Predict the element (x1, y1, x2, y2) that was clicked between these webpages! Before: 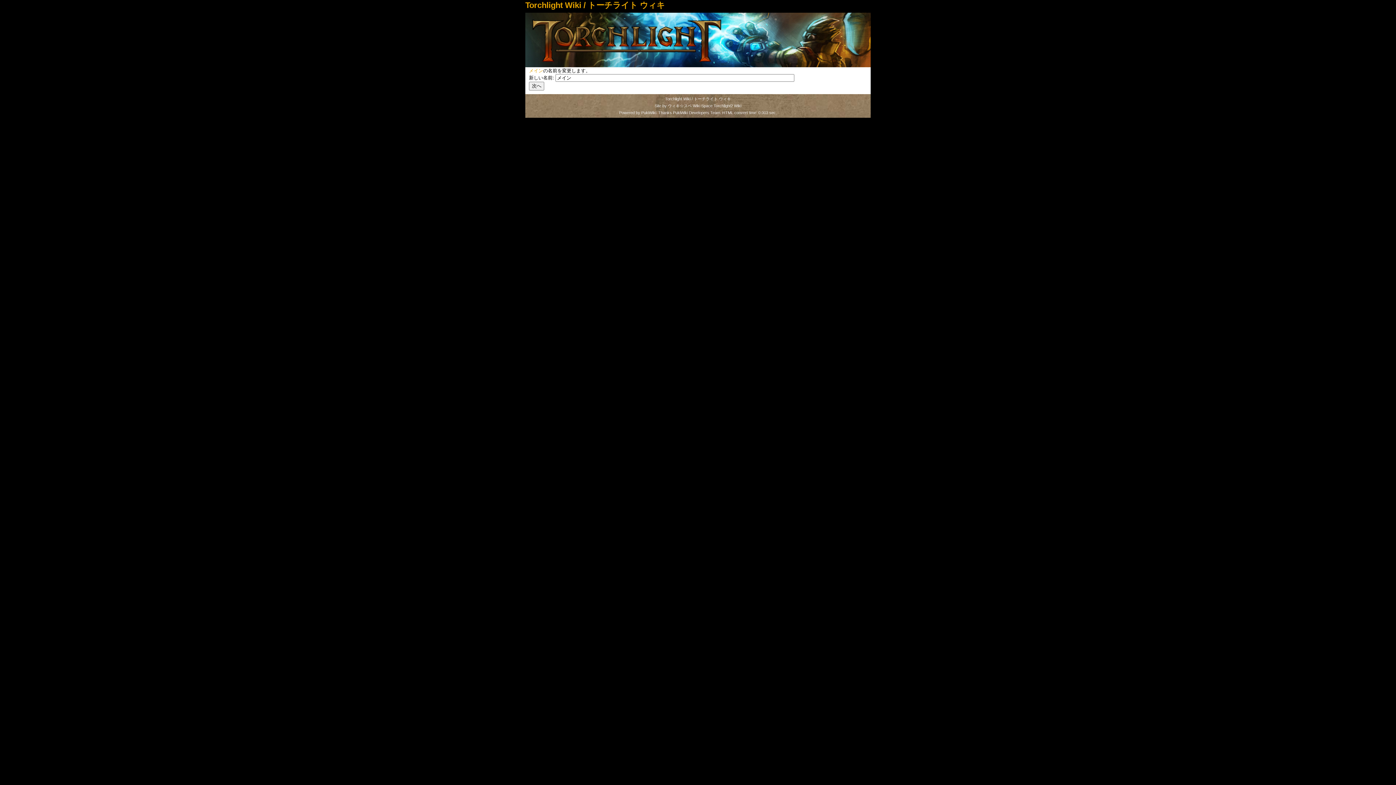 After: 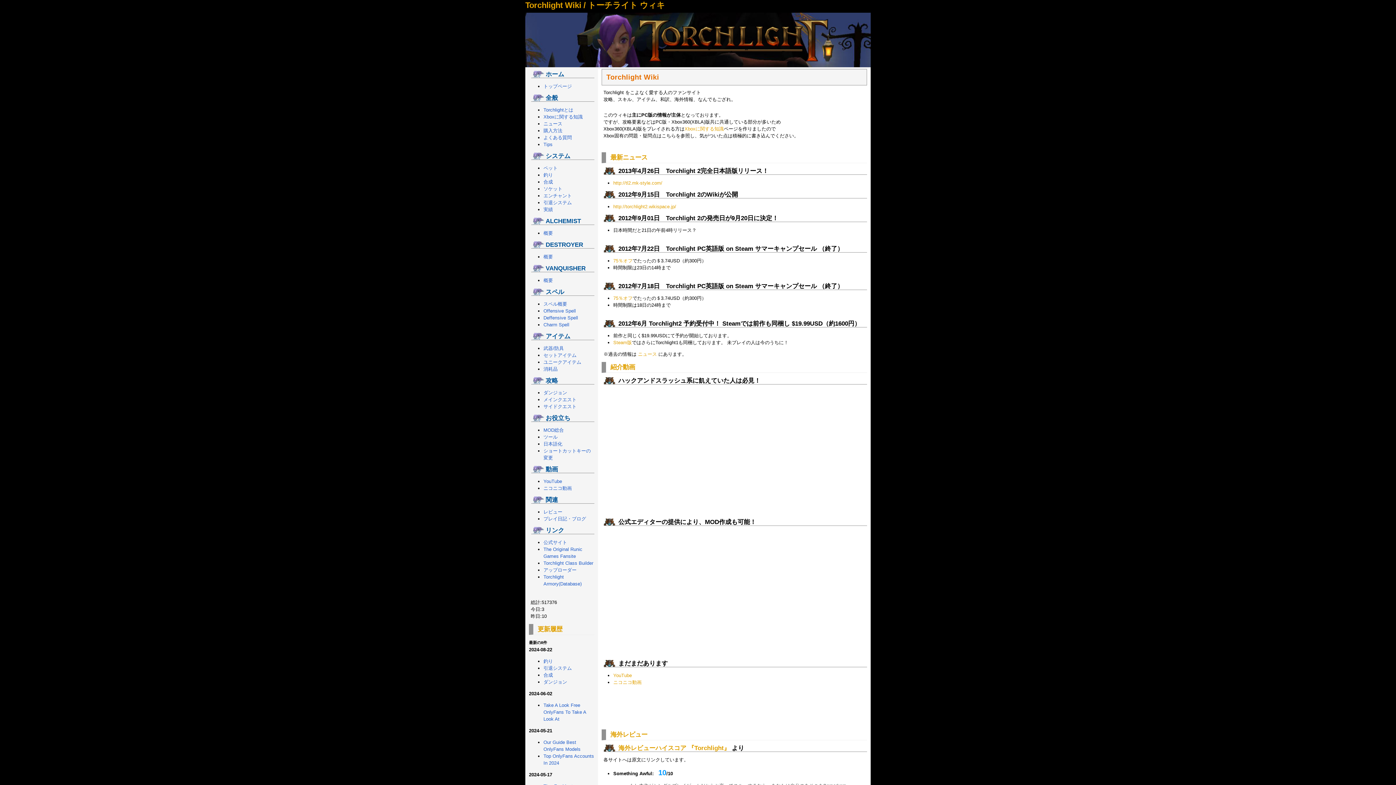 Action: label: Torchlight Wiki / トーチライト ウィキ bbox: (525, 0, 665, 9)